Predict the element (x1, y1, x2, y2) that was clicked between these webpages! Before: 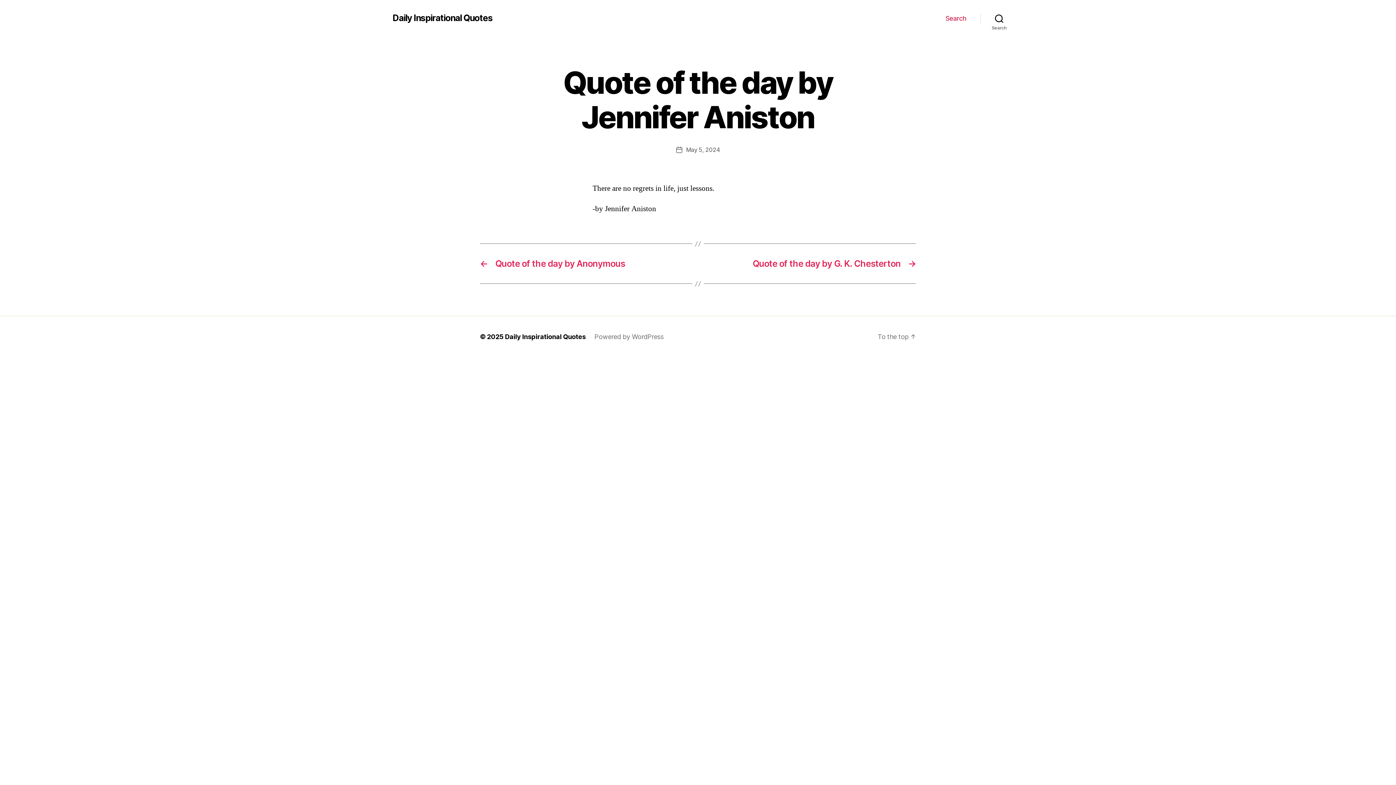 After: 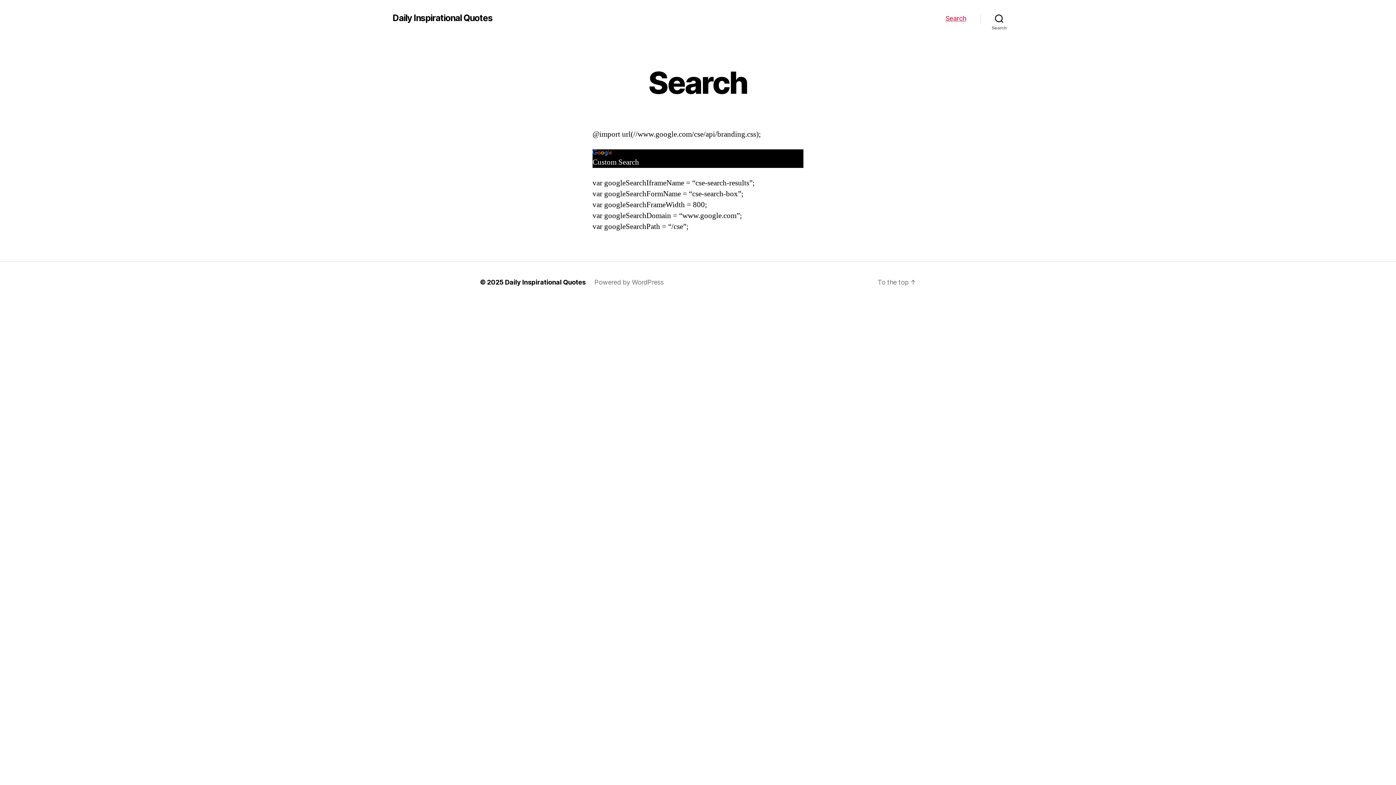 Action: bbox: (945, 14, 966, 22) label: Search